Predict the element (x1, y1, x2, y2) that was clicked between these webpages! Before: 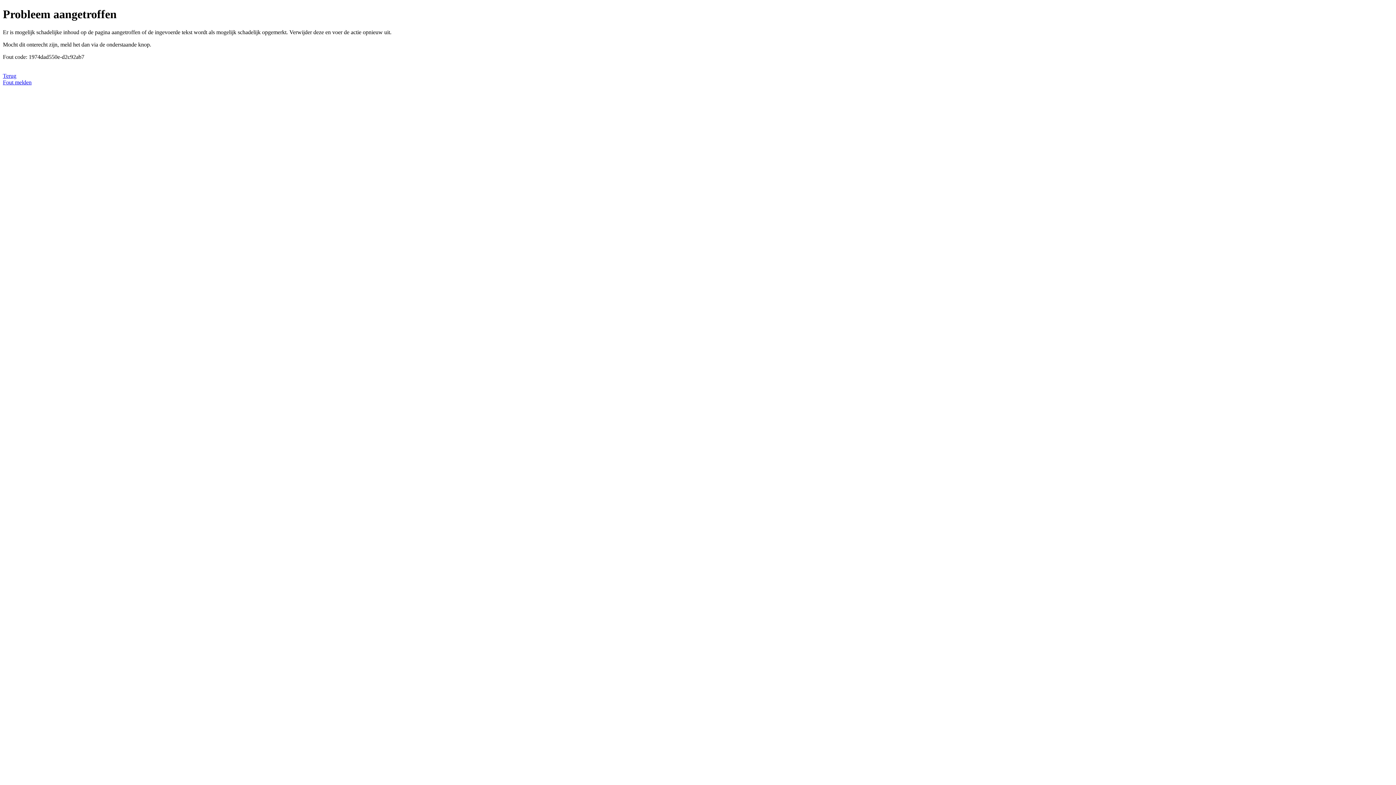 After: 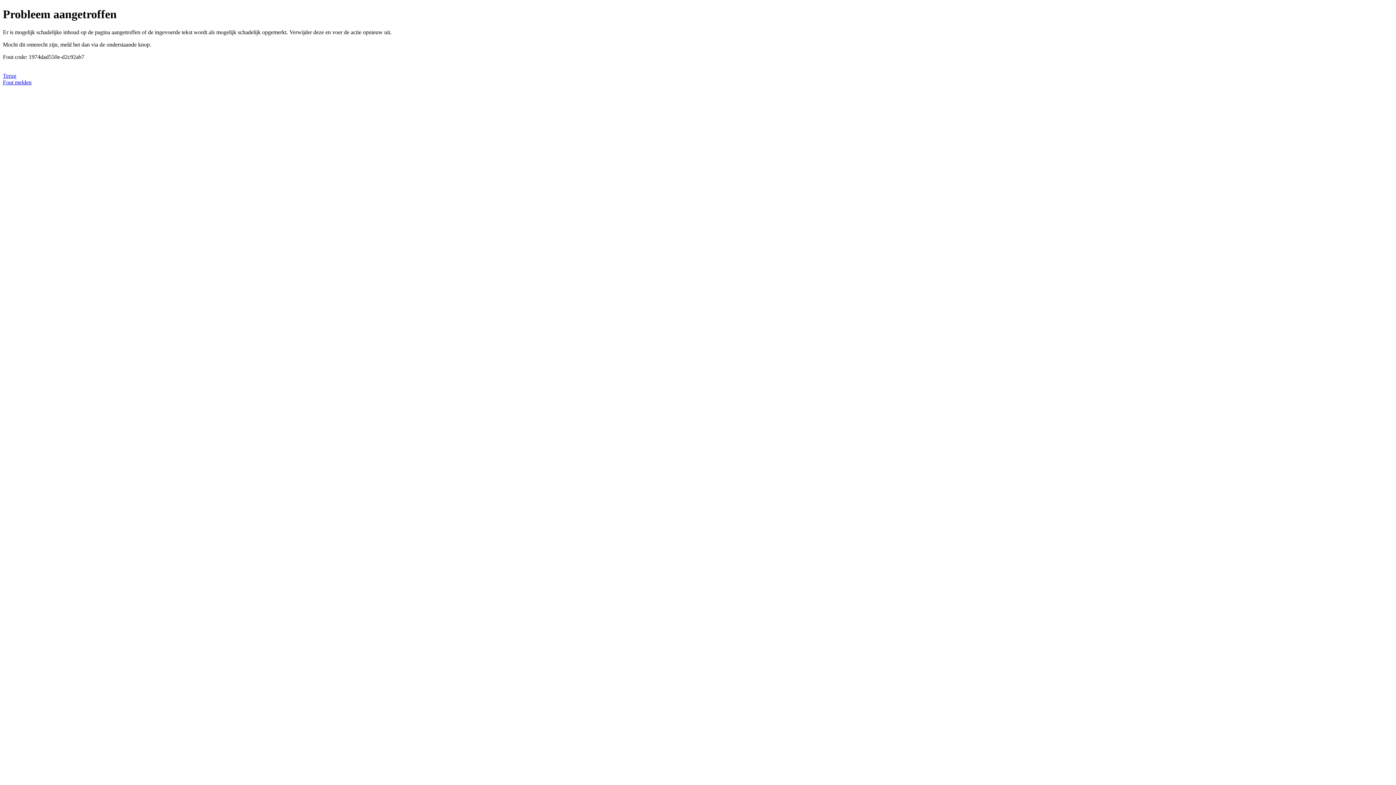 Action: label: Fout melden bbox: (2, 79, 31, 85)